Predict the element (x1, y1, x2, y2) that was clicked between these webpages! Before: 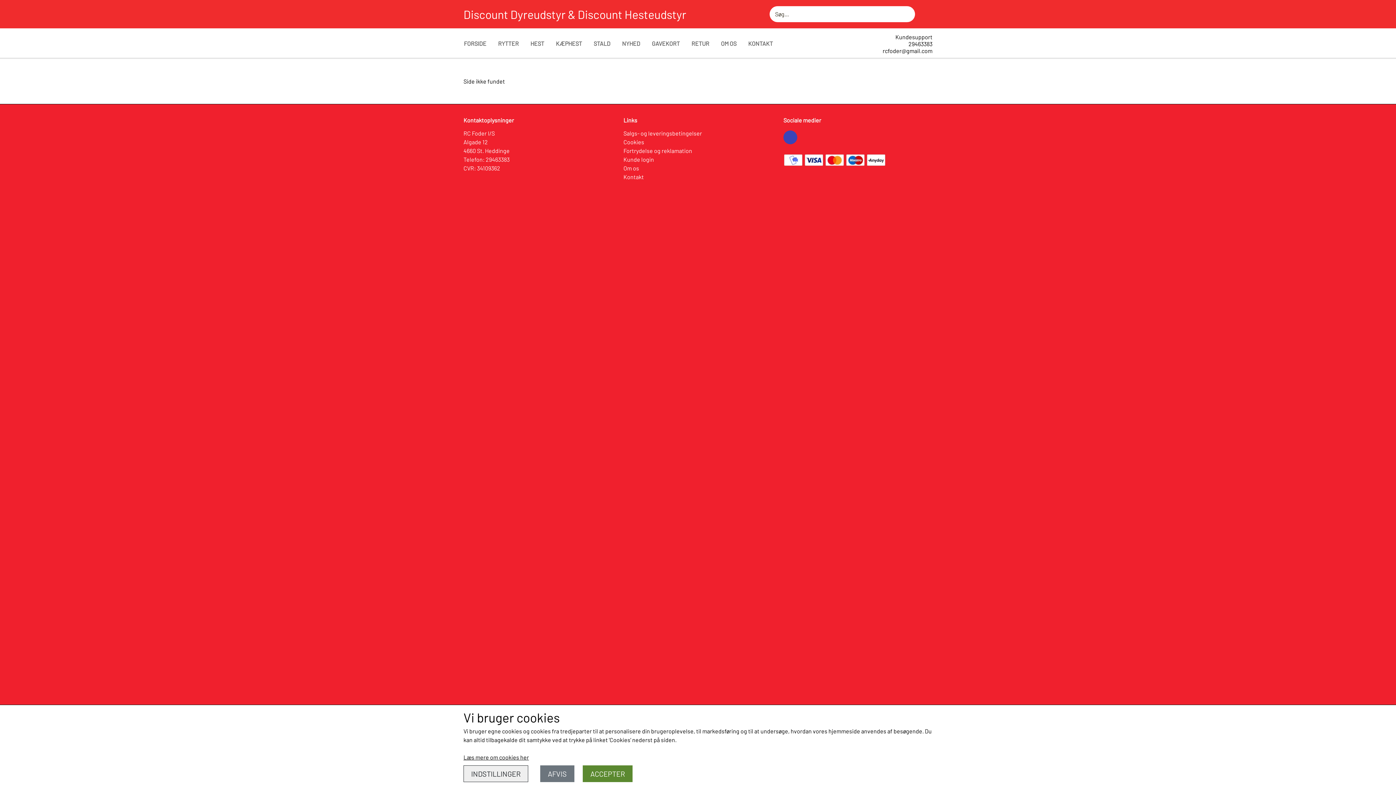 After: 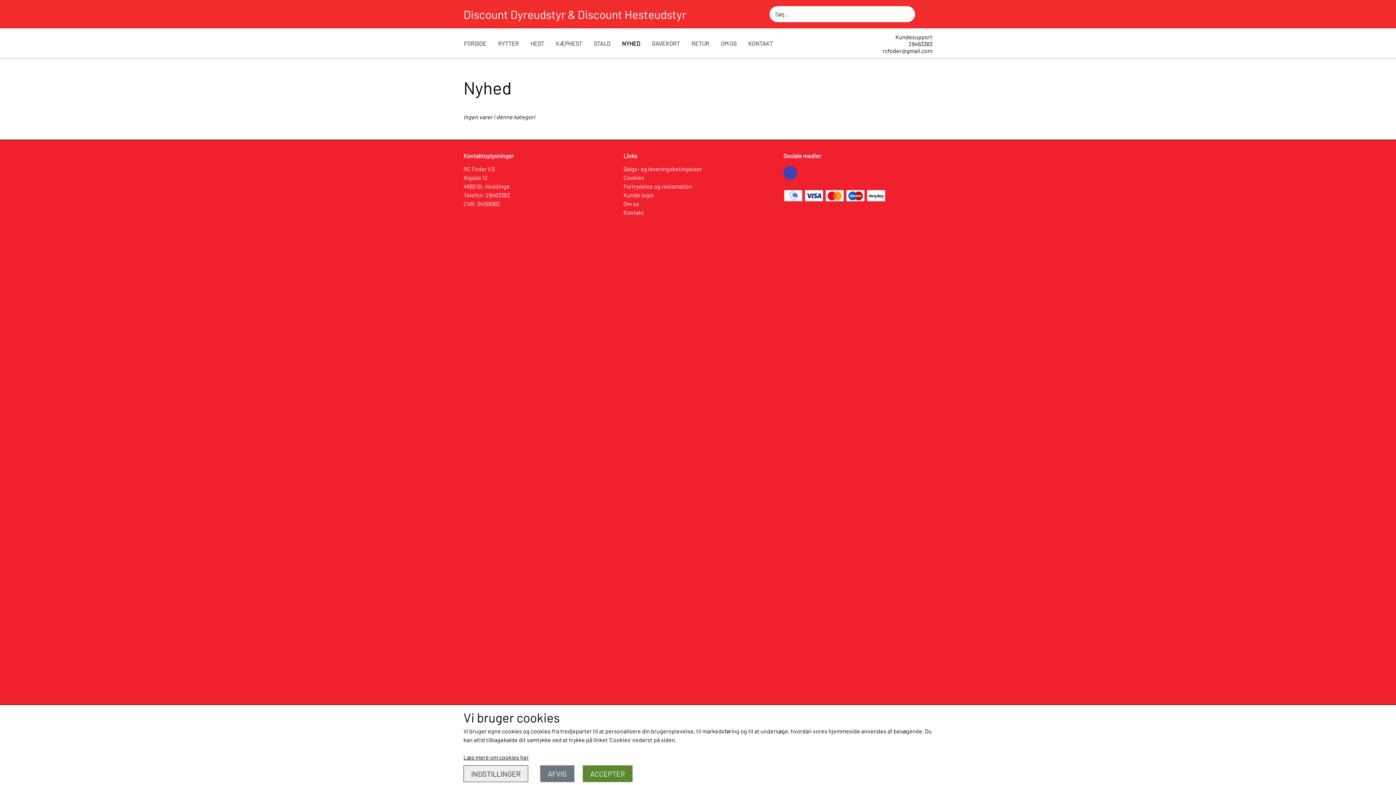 Action: label: NYHED bbox: (616, 28, 646, 58)